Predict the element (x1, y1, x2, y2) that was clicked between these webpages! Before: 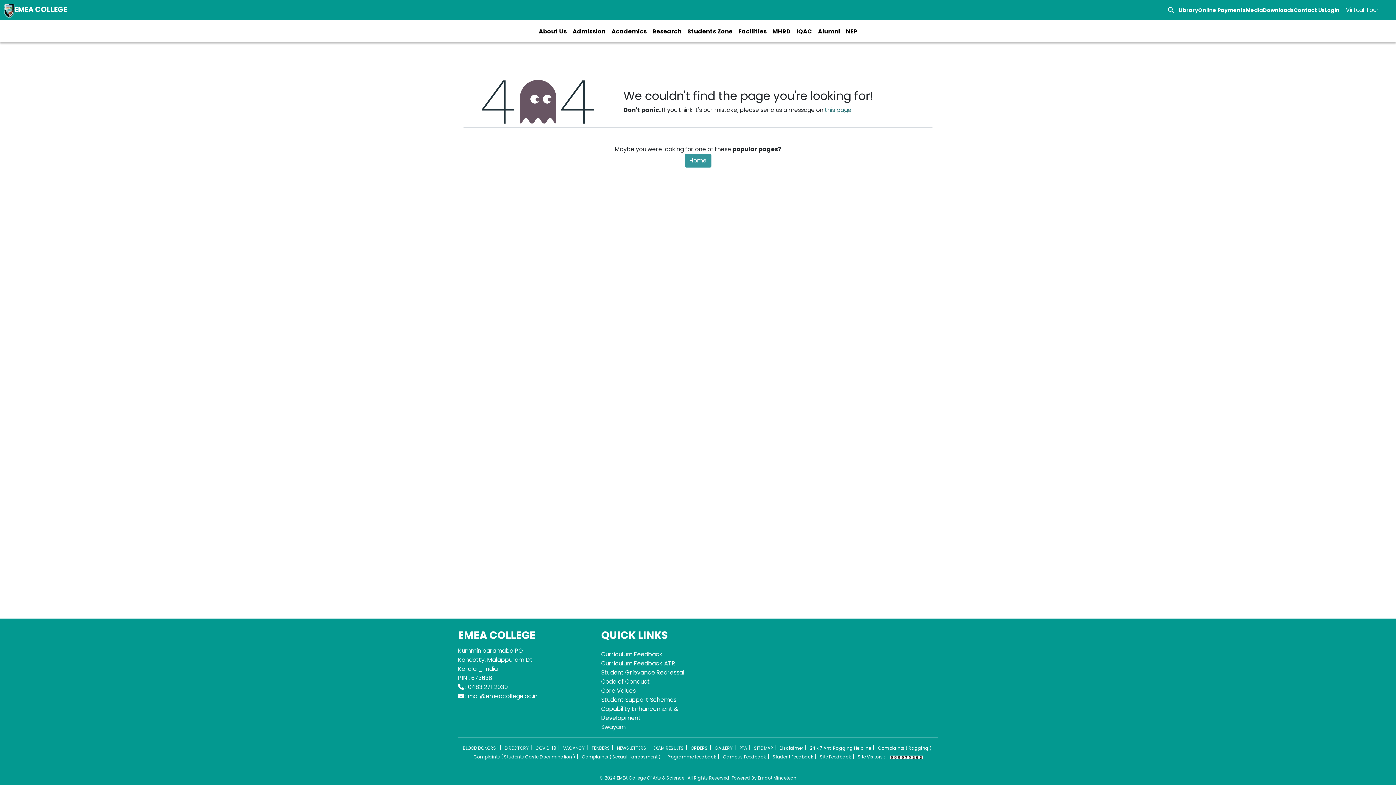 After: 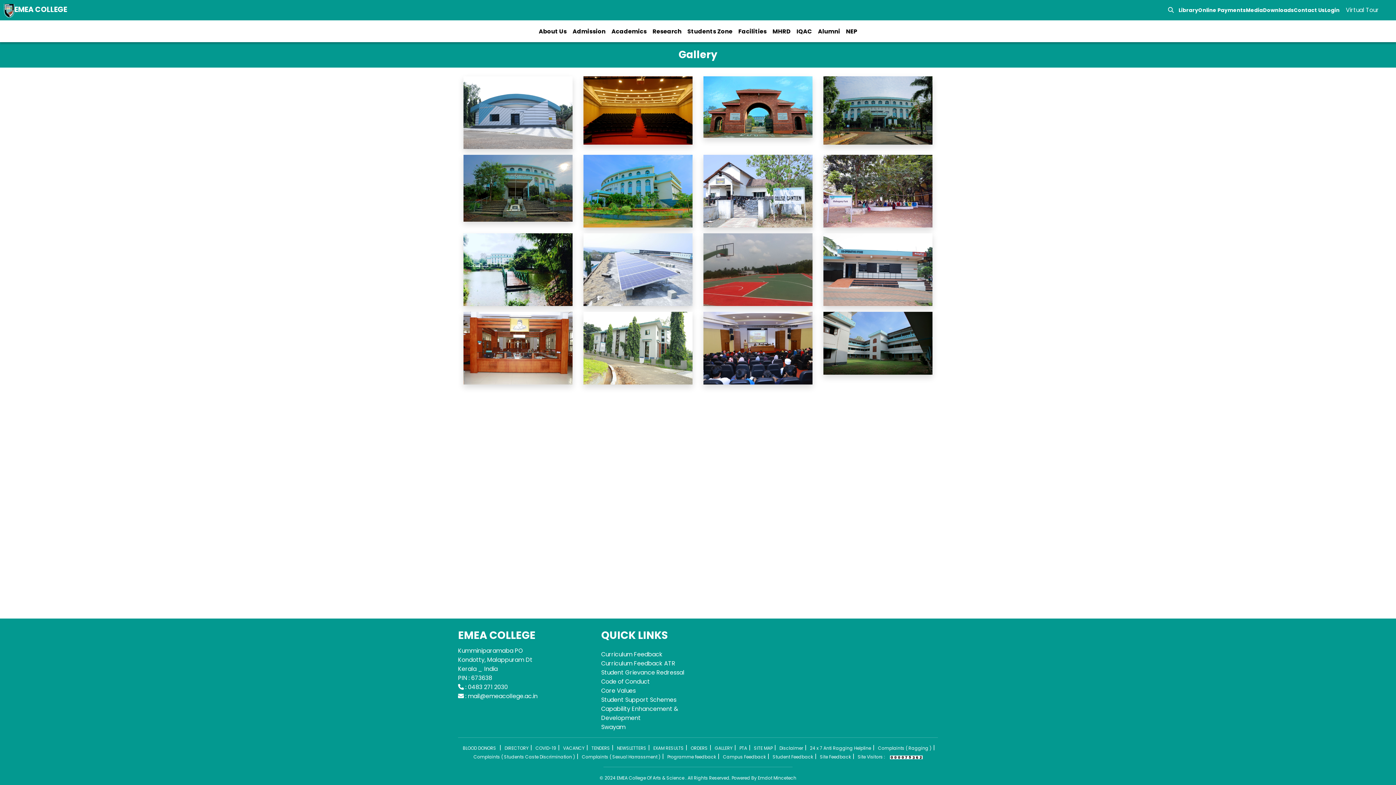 Action: label: GALLERY bbox: (713, 745, 734, 751)